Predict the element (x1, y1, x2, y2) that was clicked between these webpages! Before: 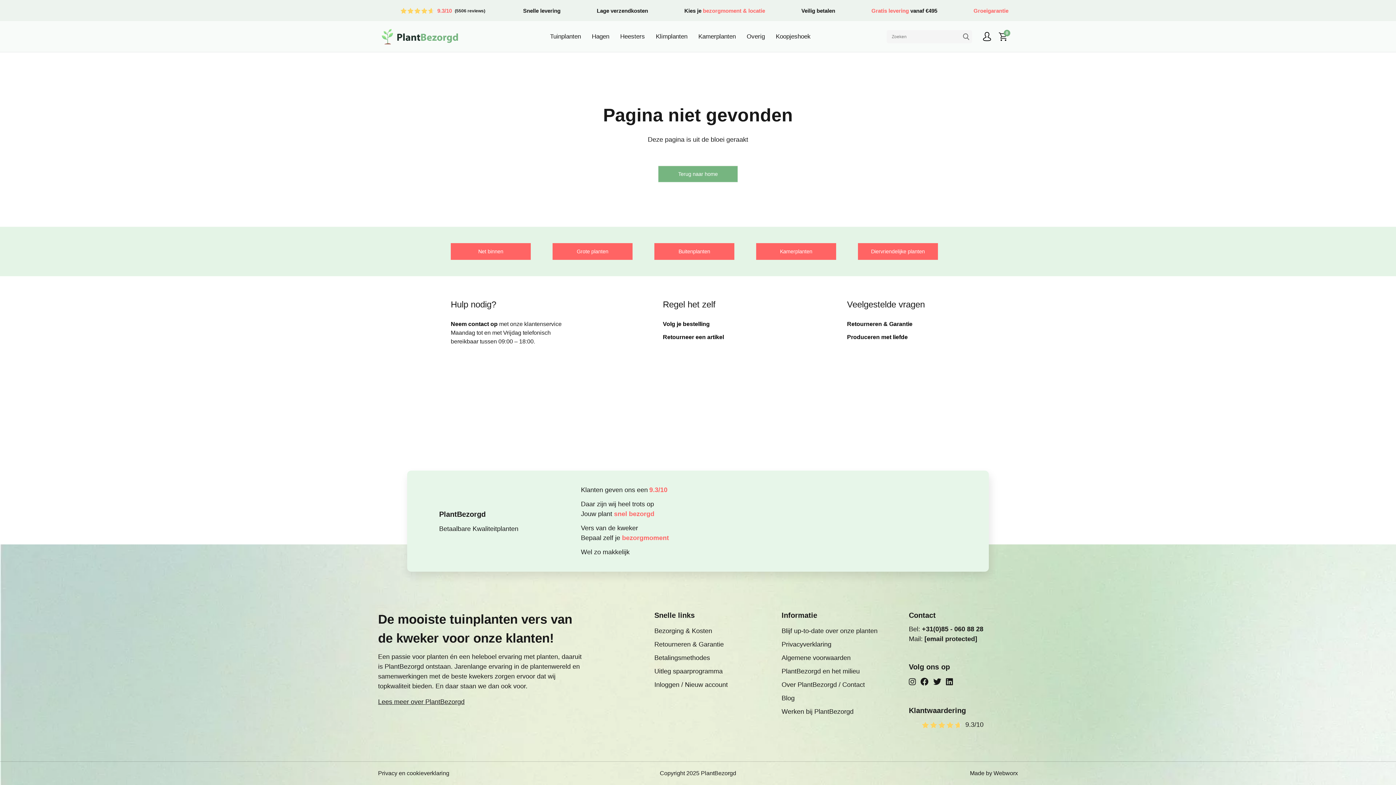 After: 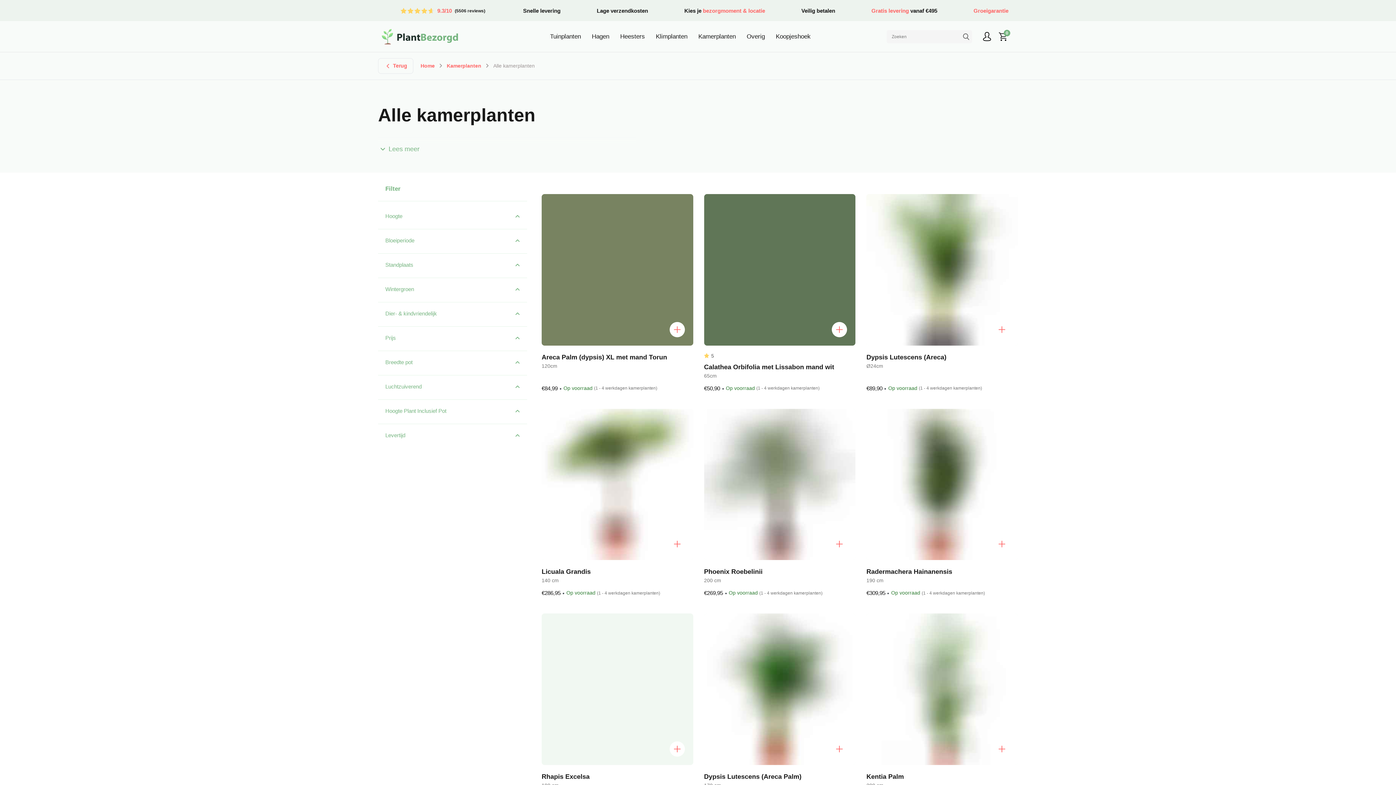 Action: bbox: (756, 243, 836, 260) label: Kamerplanten